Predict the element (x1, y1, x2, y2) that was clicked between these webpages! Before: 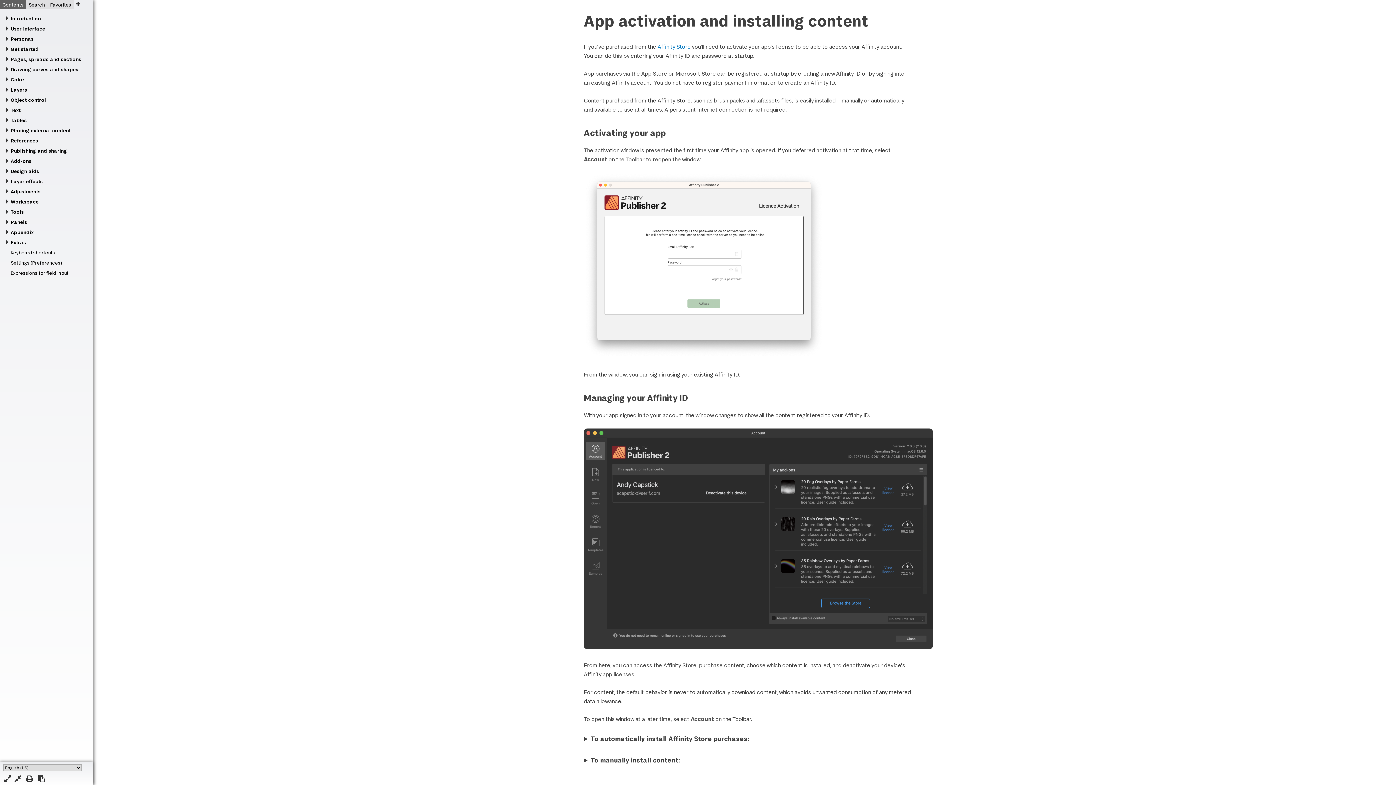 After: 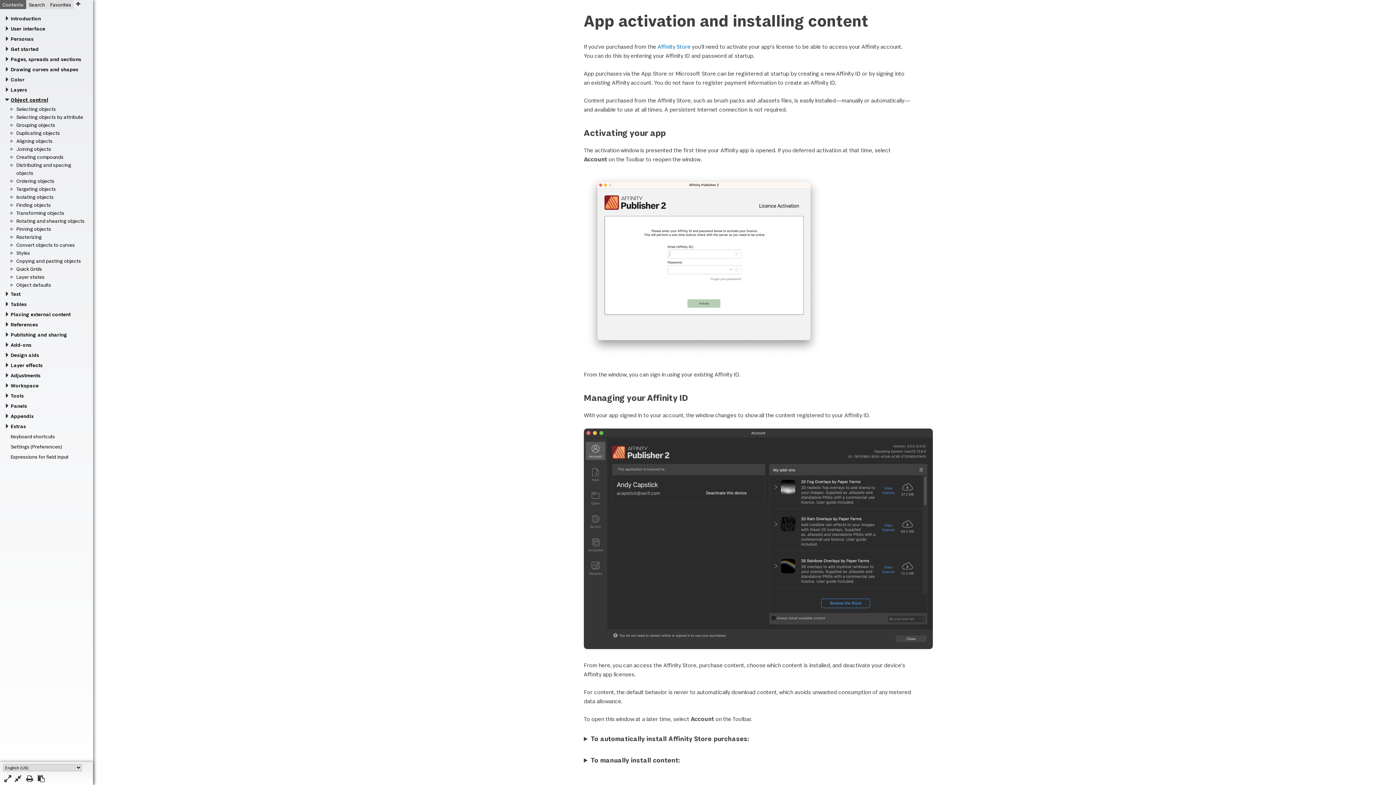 Action: bbox: (4, 94, 88, 105) label: Object control